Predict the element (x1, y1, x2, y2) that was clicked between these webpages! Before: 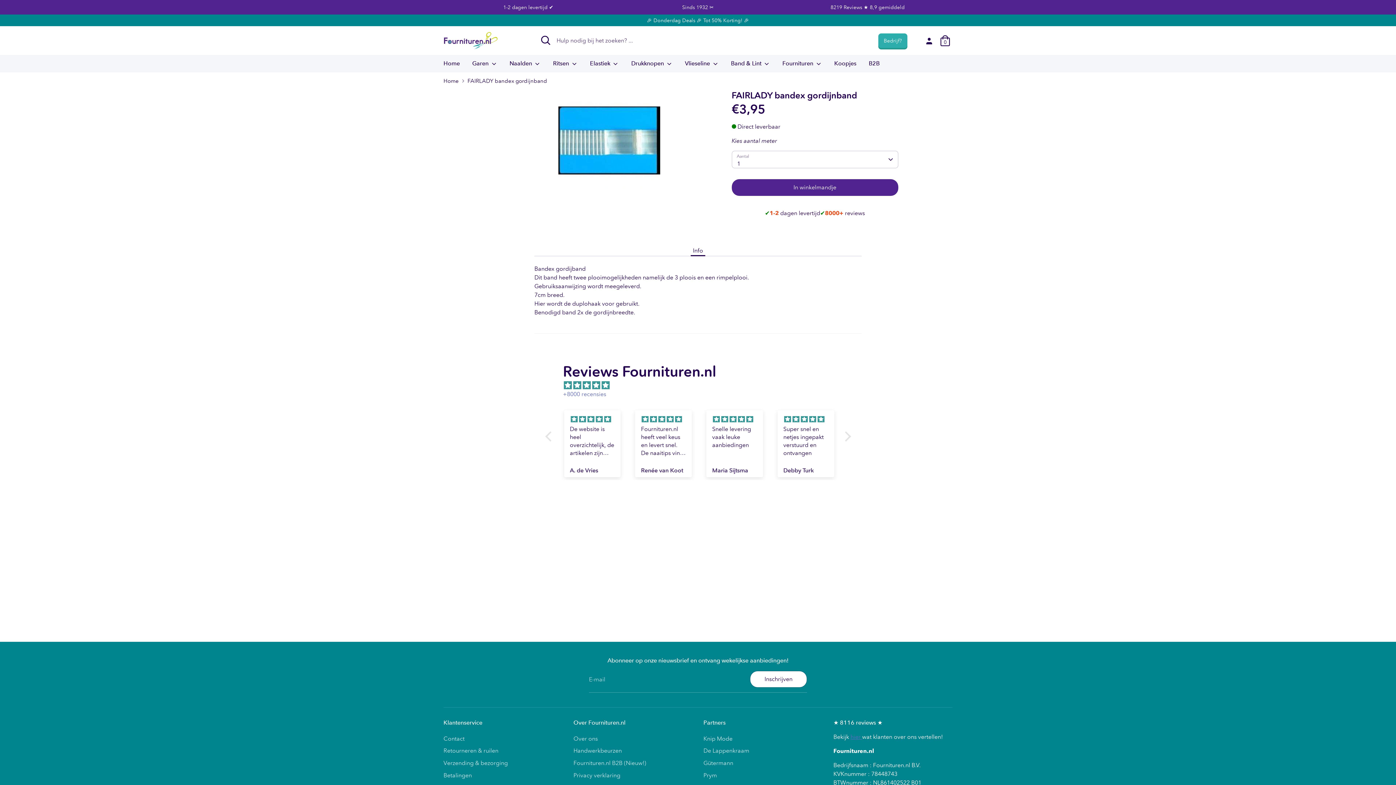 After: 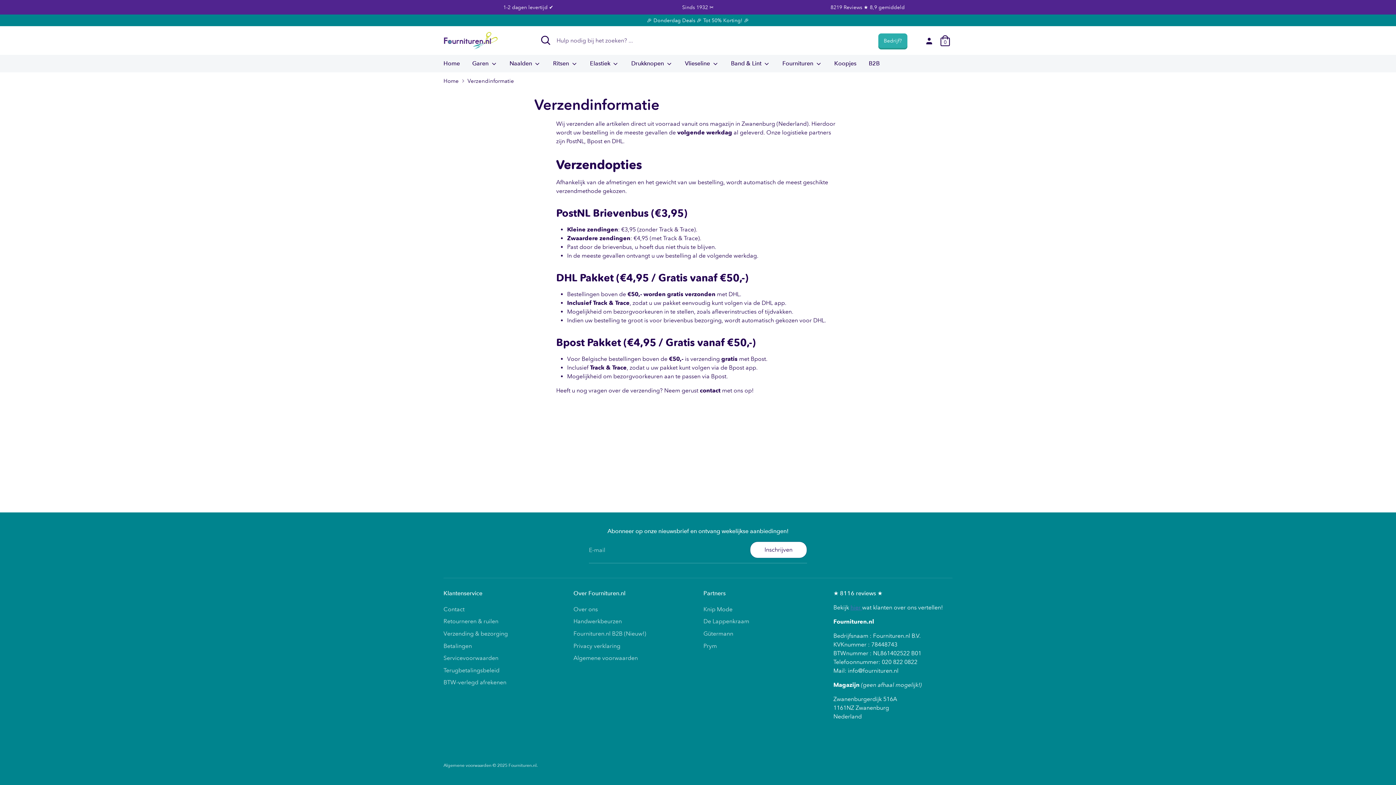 Action: bbox: (769, 209, 820, 217) label: 1-2 dagen levertijd